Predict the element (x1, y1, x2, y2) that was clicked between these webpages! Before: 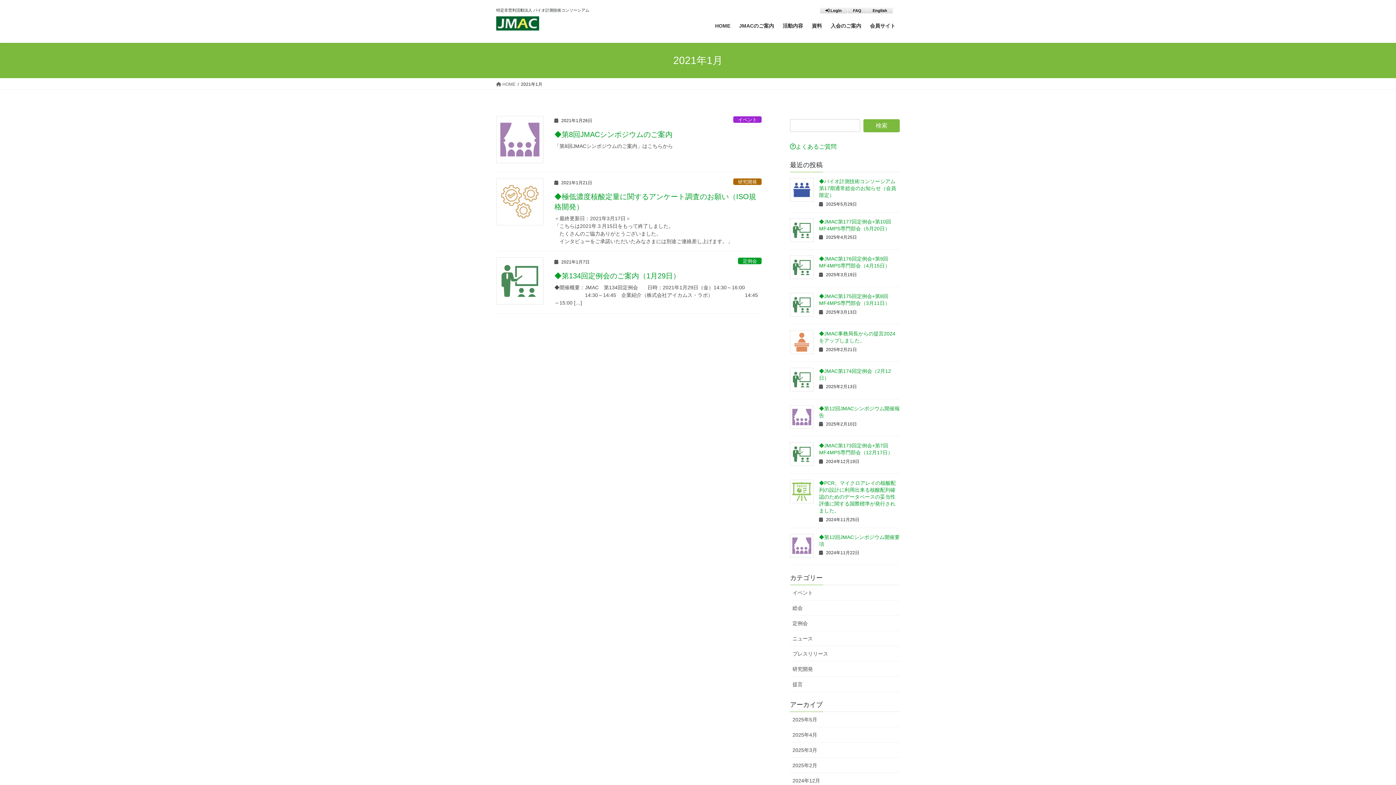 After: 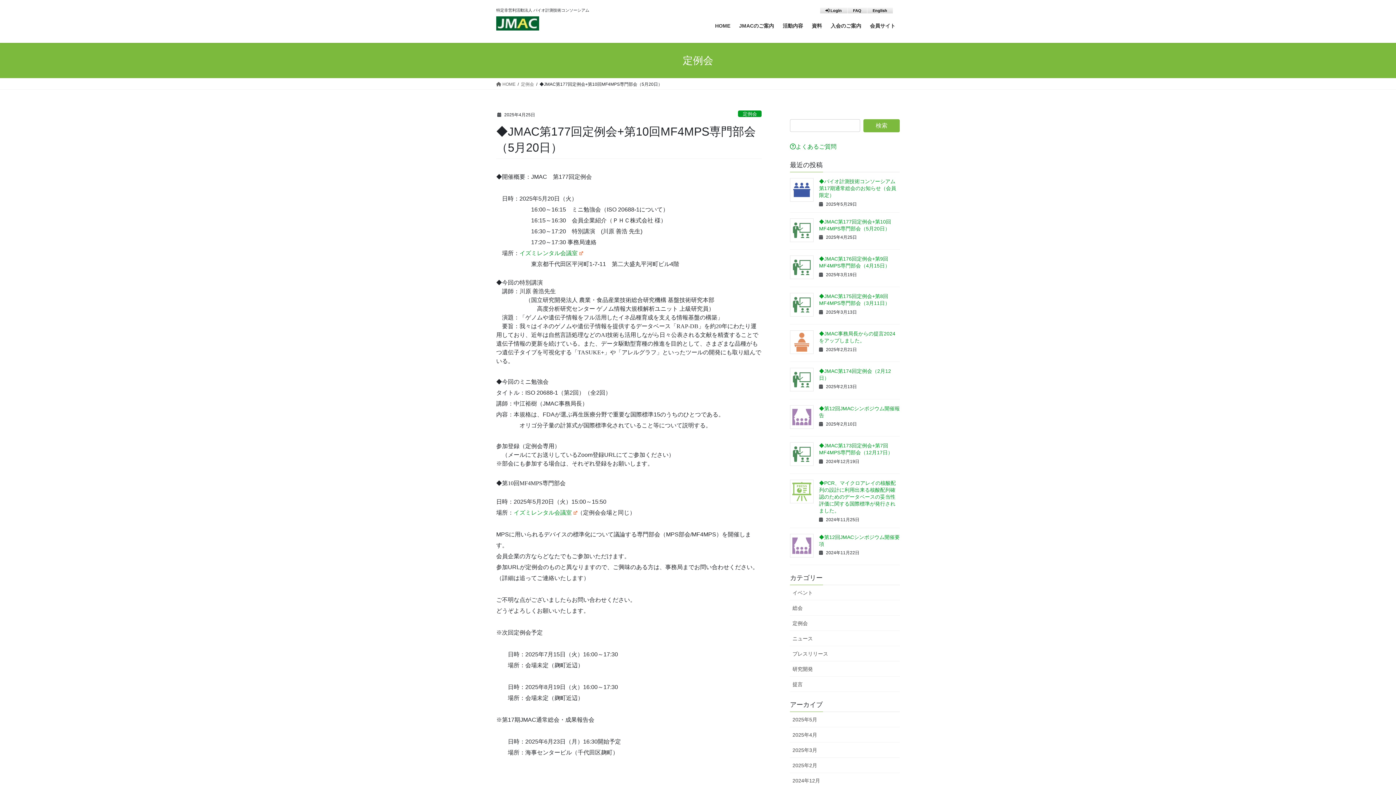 Action: bbox: (790, 218, 813, 242)